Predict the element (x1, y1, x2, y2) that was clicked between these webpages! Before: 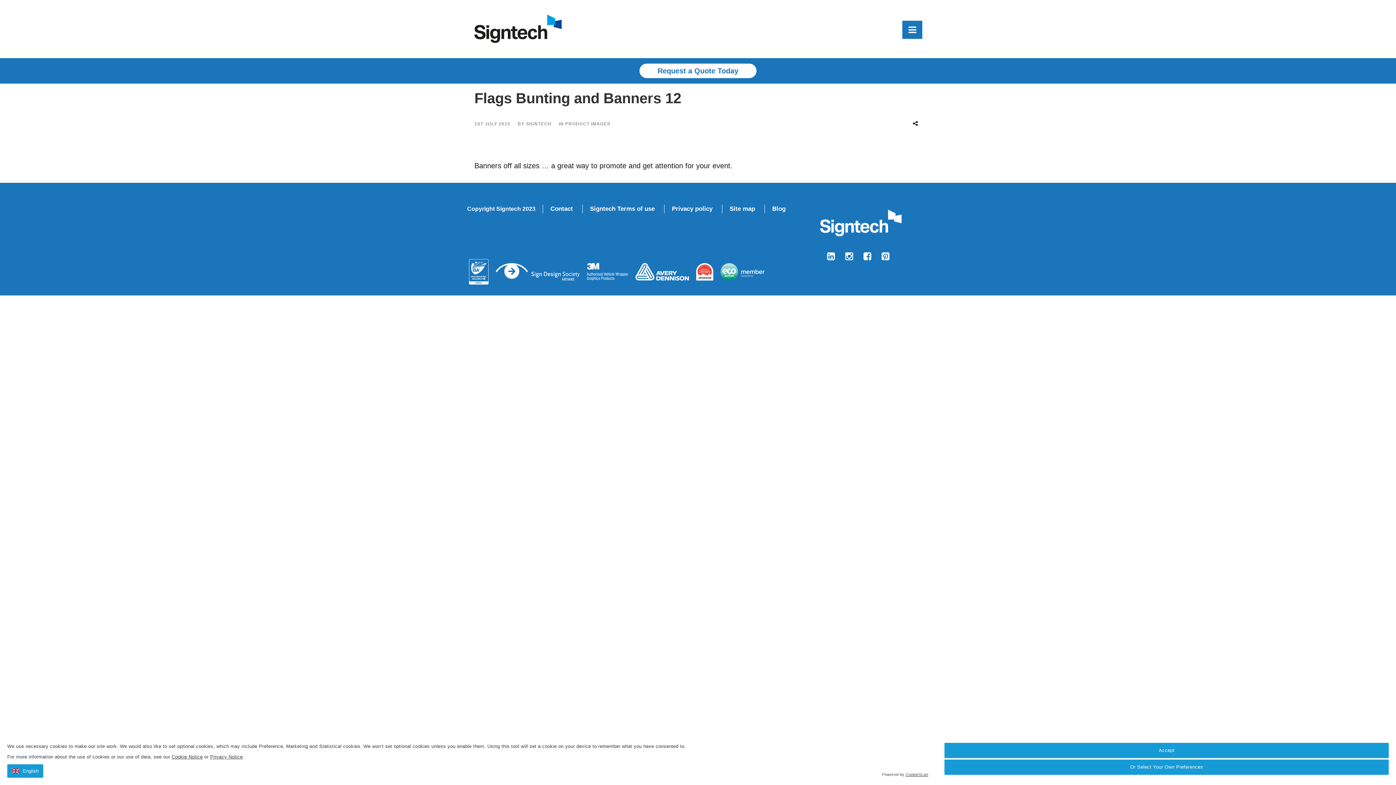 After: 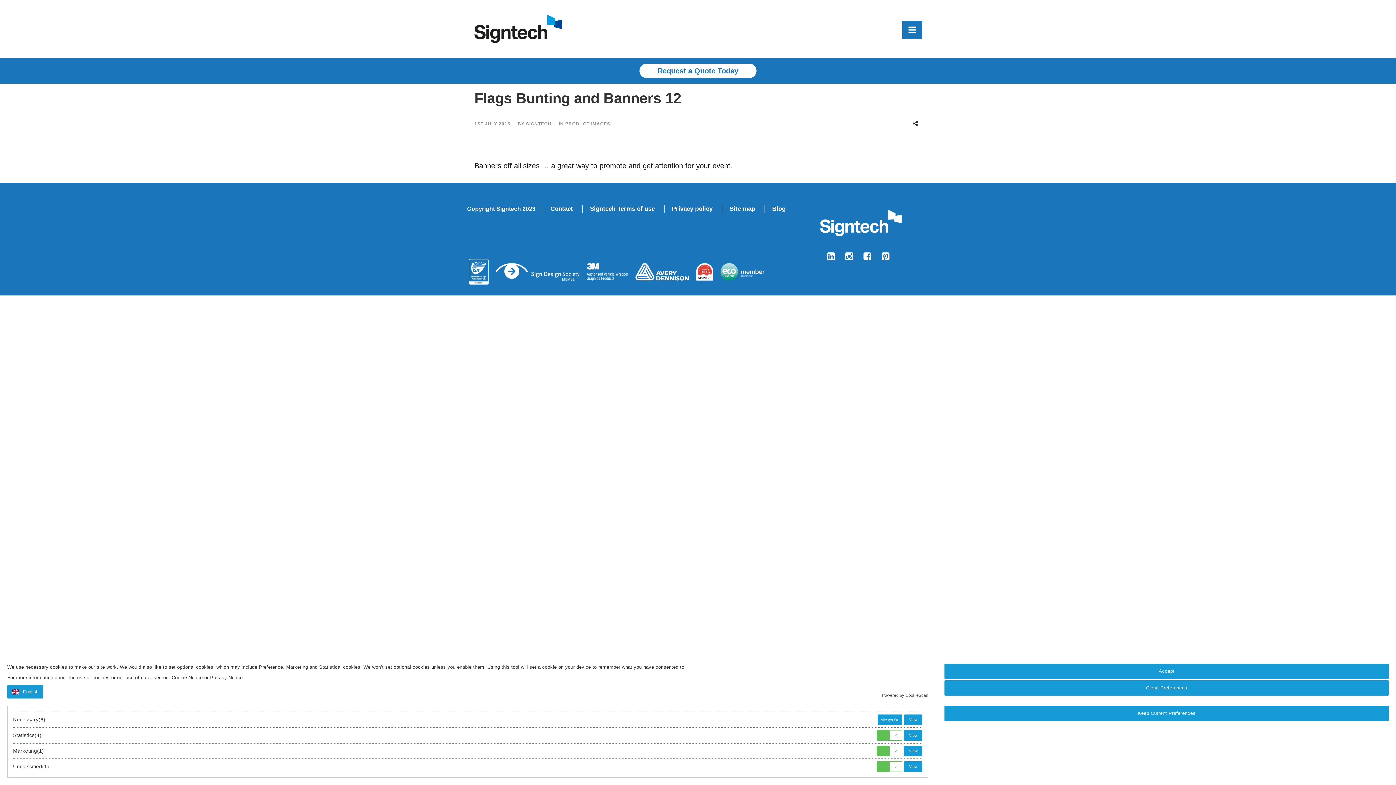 Action: label: Or Select Your Own Preferences bbox: (944, 760, 1389, 775)